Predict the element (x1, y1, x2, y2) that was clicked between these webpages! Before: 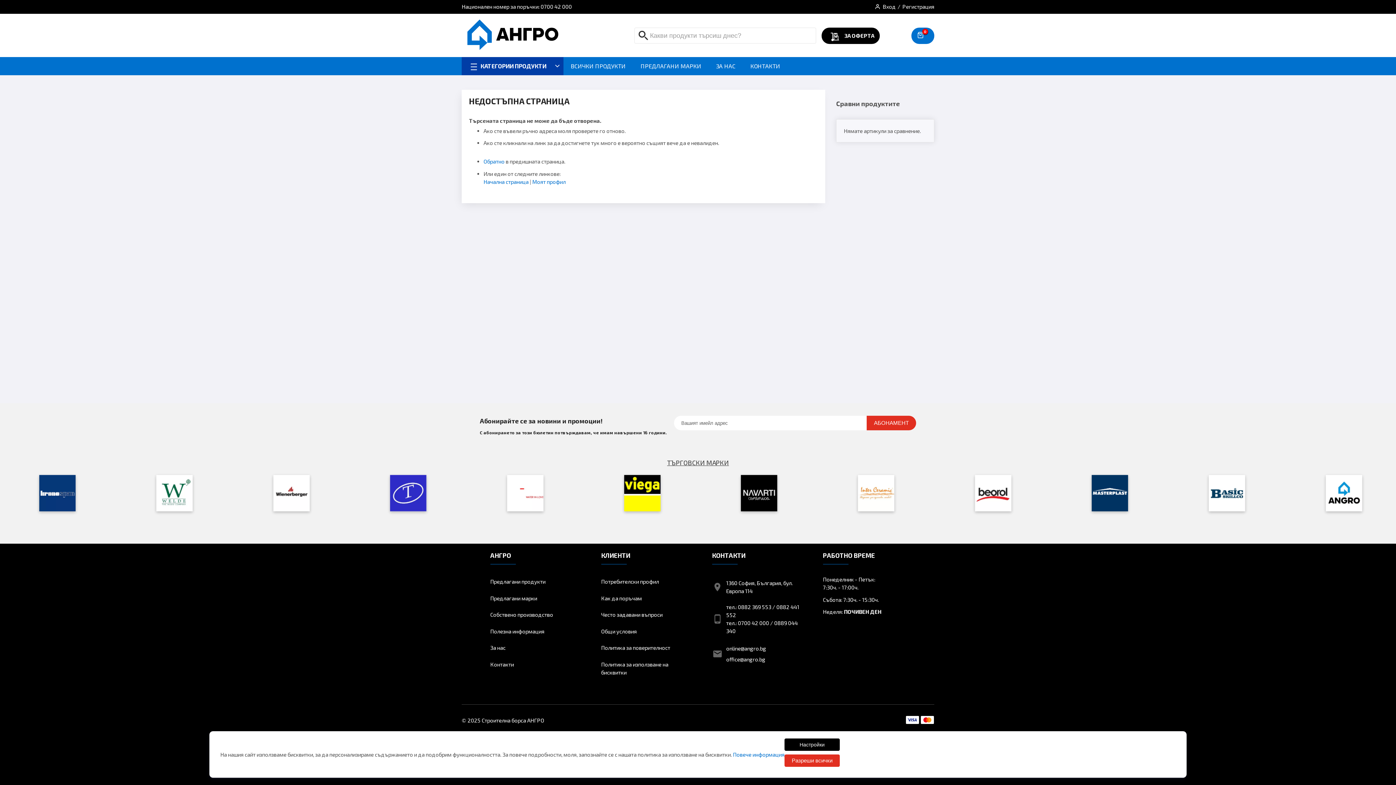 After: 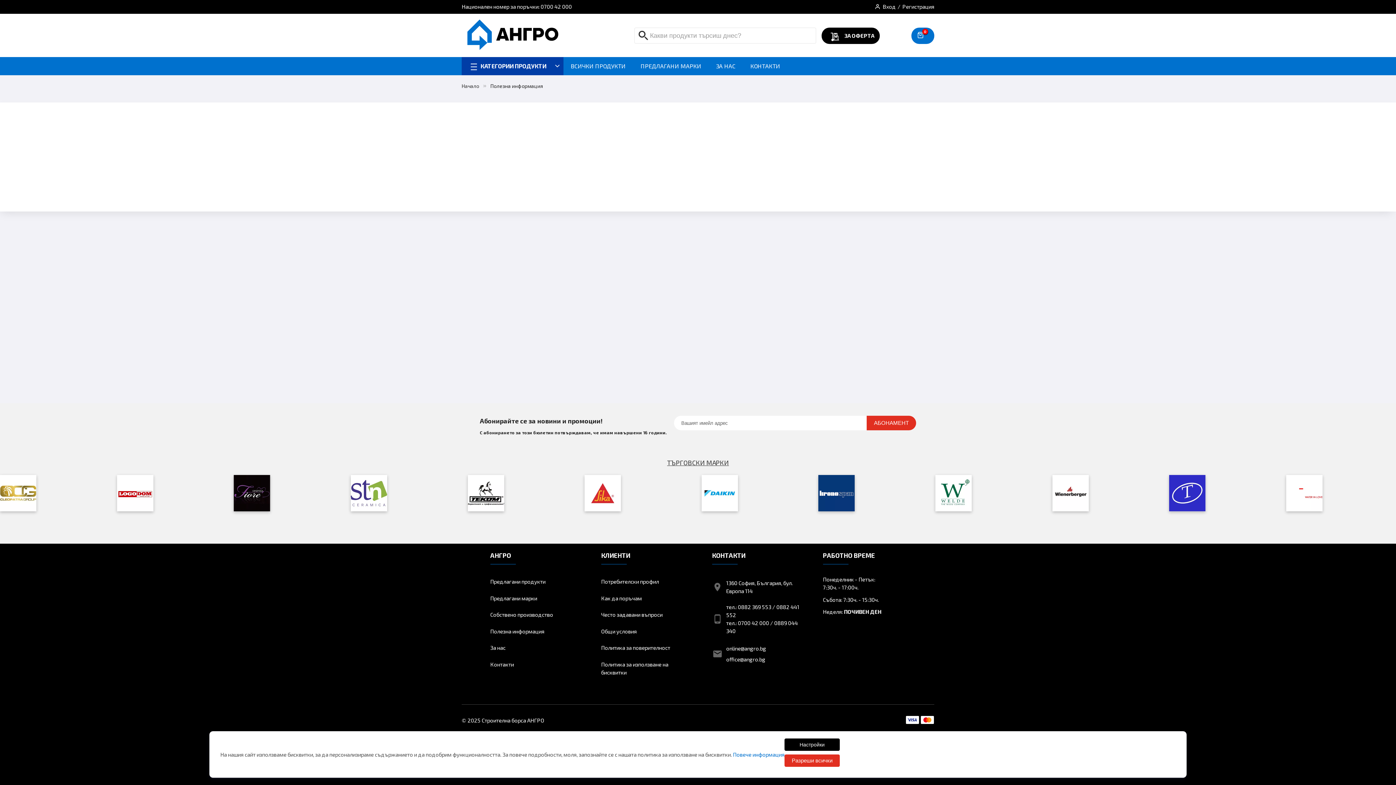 Action: label: Полезна информация bbox: (490, 625, 544, 637)